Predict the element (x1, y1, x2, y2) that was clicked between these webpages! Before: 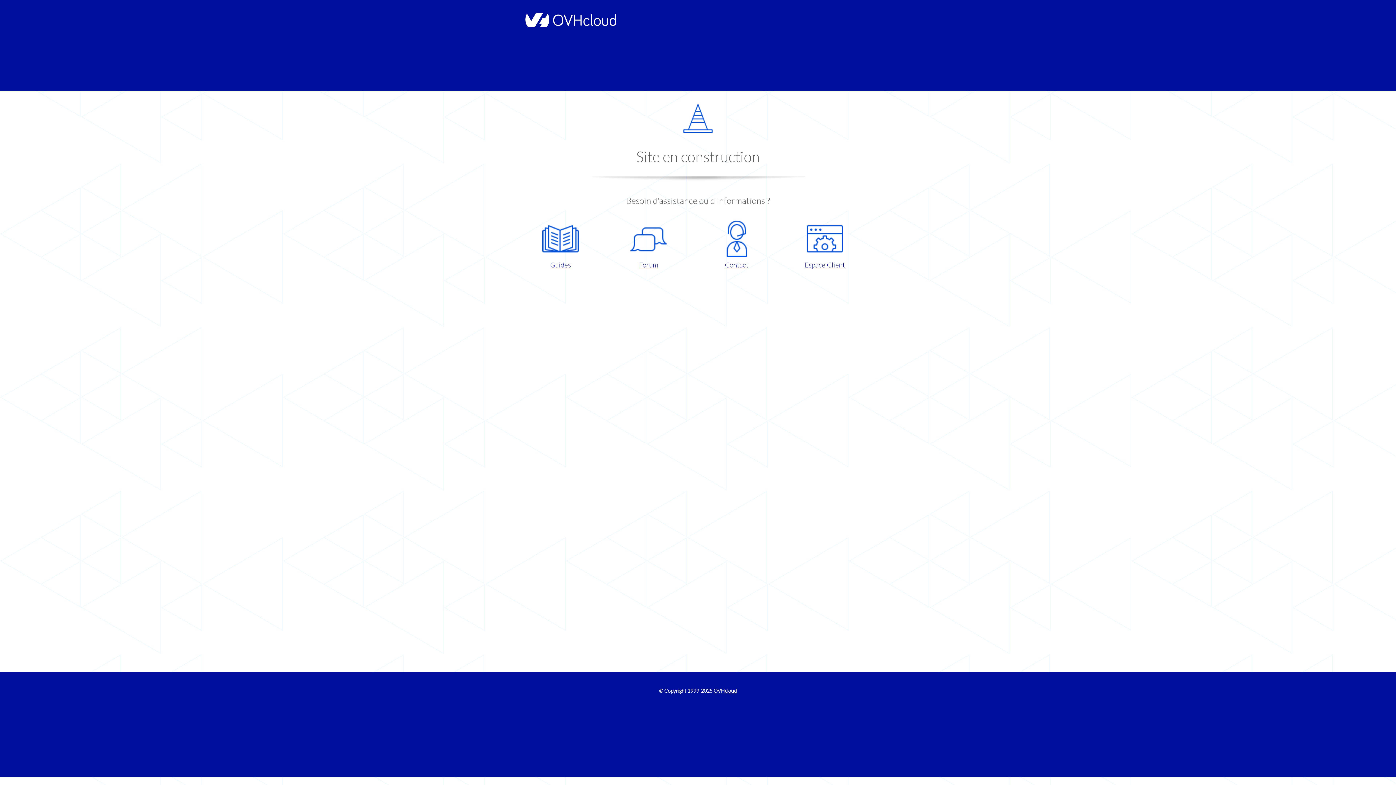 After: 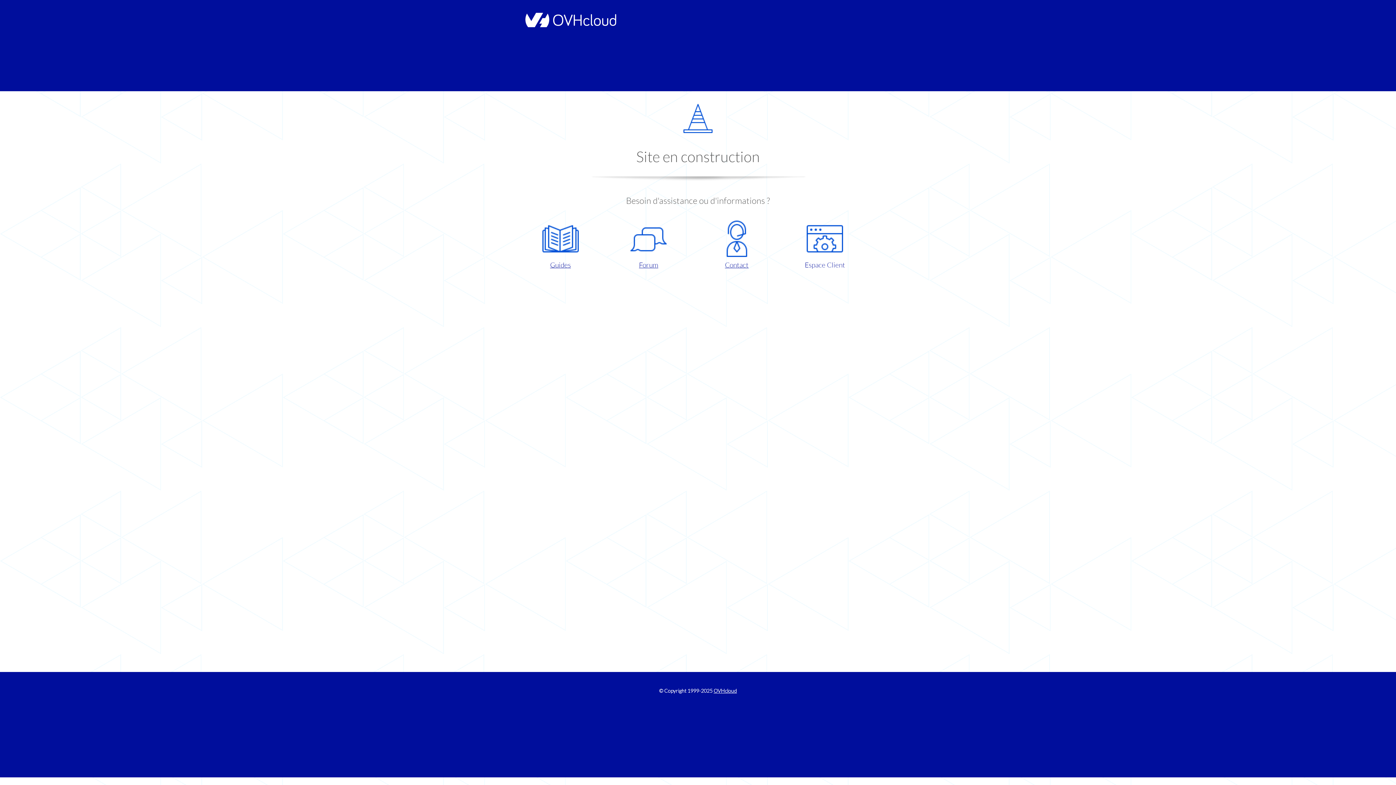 Action: label: Espace Client bbox: (786, 220, 863, 270)